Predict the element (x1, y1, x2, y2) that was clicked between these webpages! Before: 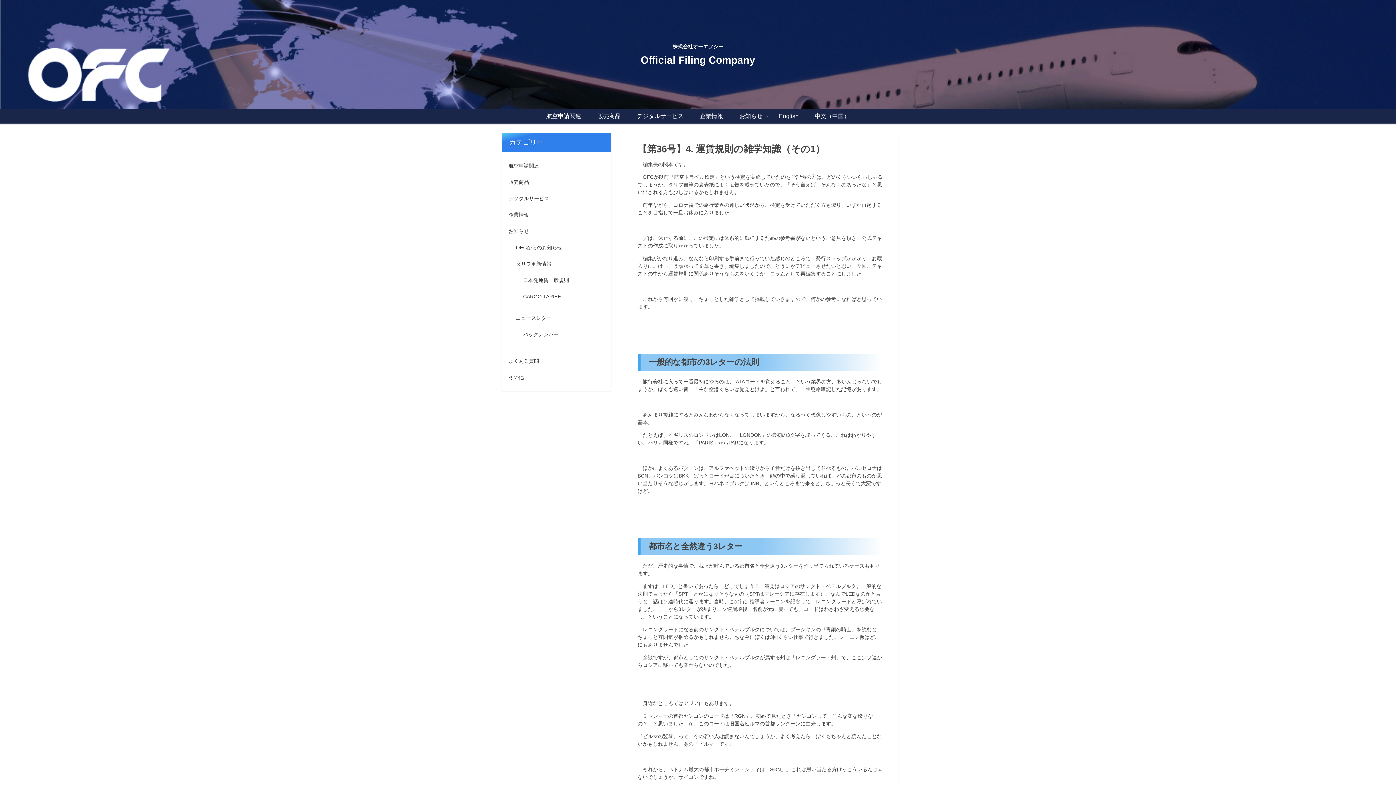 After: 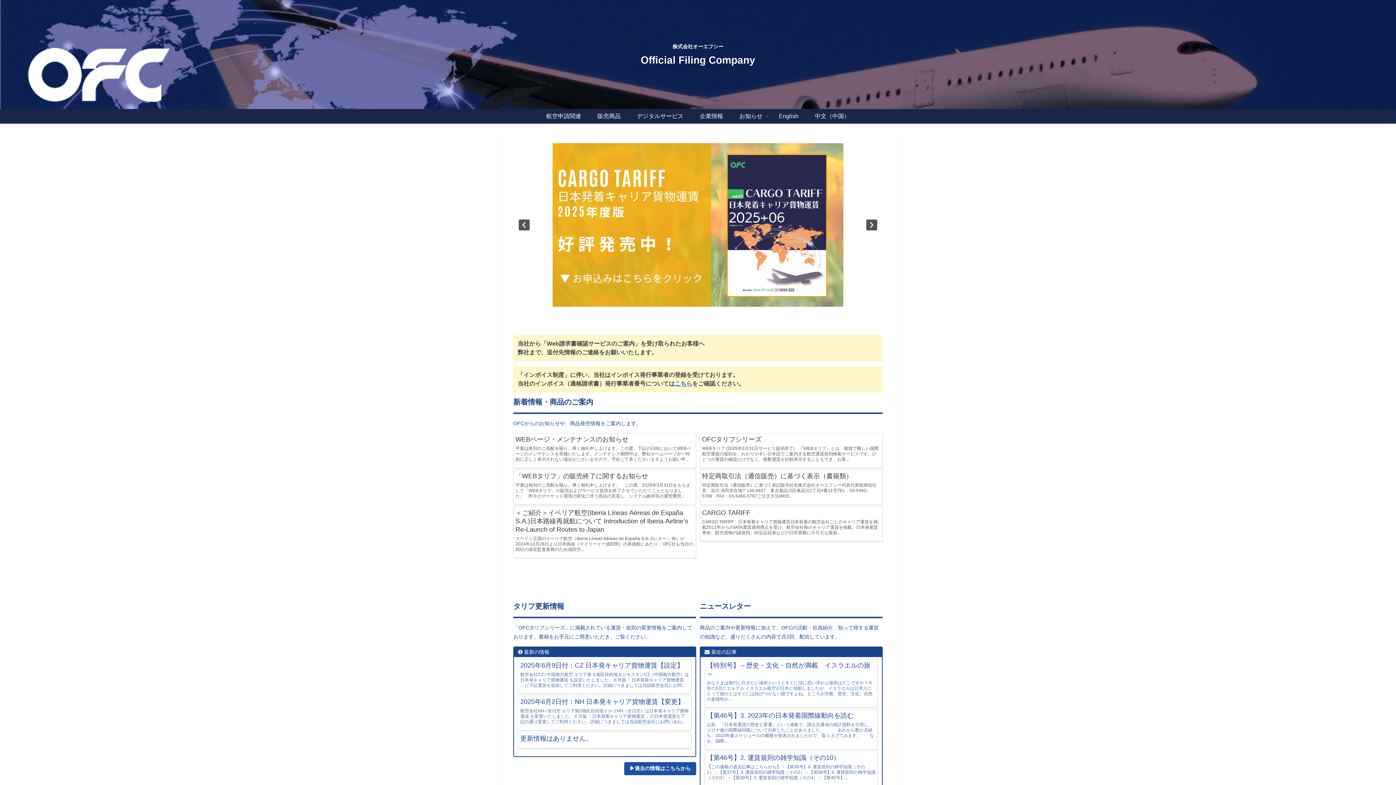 Action: bbox: (635, 58, 760, 64) label: Official Filing Company